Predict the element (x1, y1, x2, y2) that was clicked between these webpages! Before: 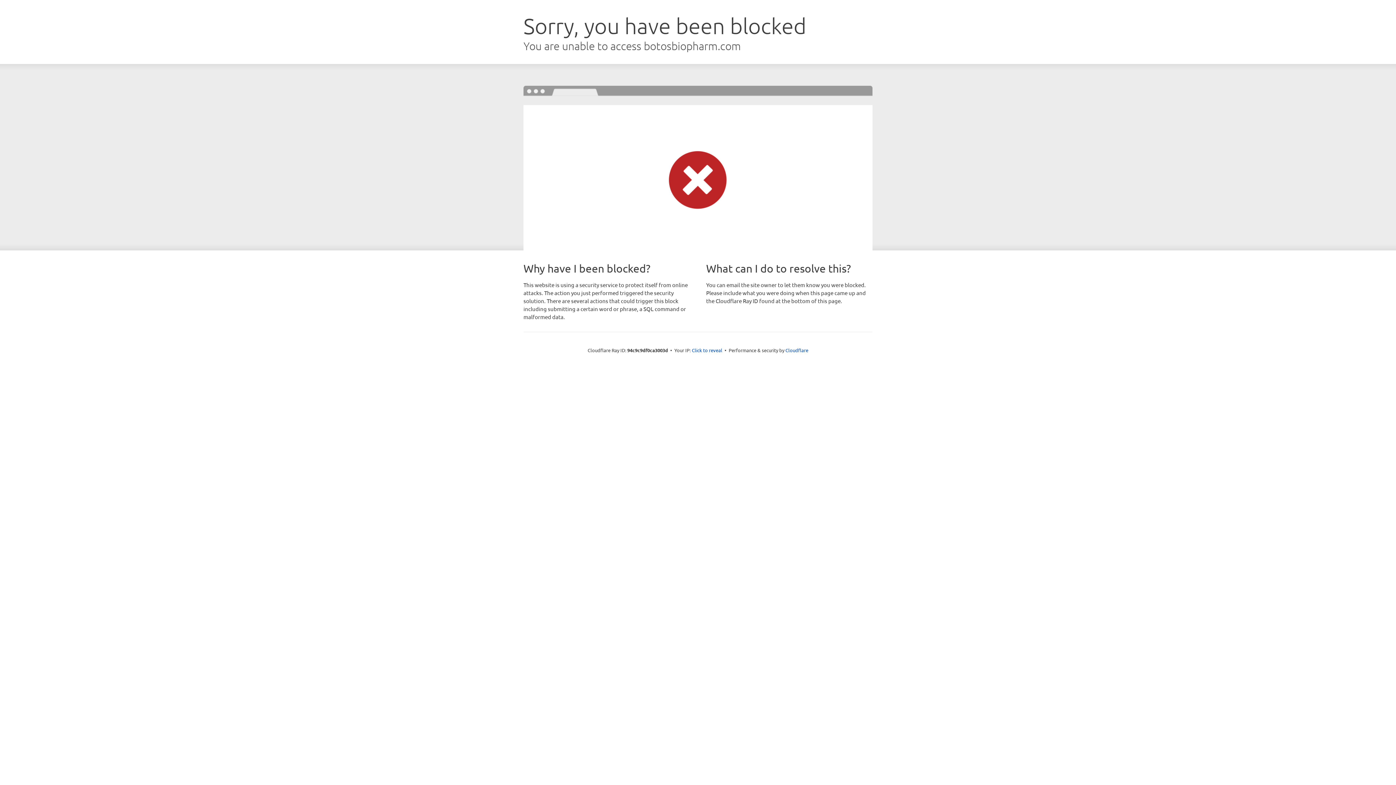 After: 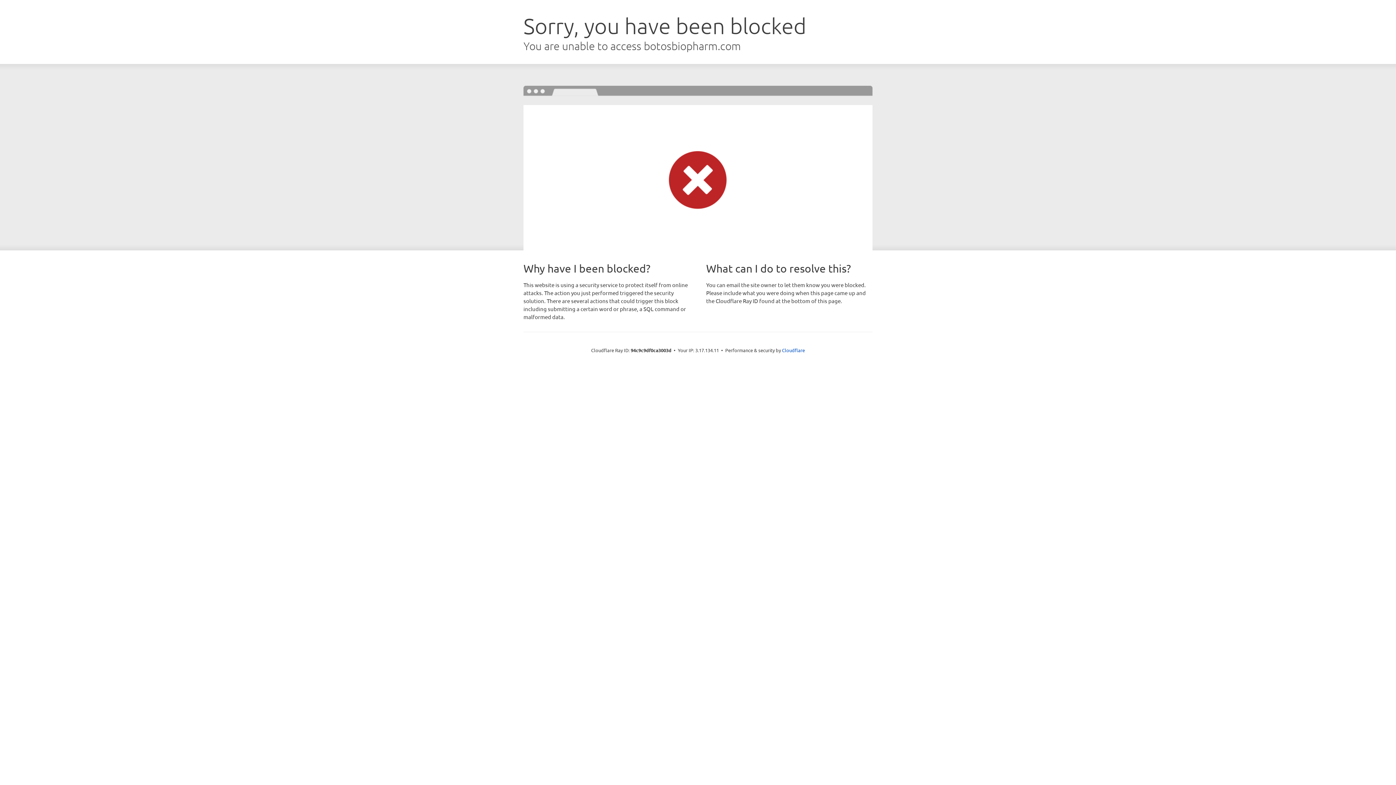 Action: label: Click to reveal bbox: (692, 346, 722, 353)